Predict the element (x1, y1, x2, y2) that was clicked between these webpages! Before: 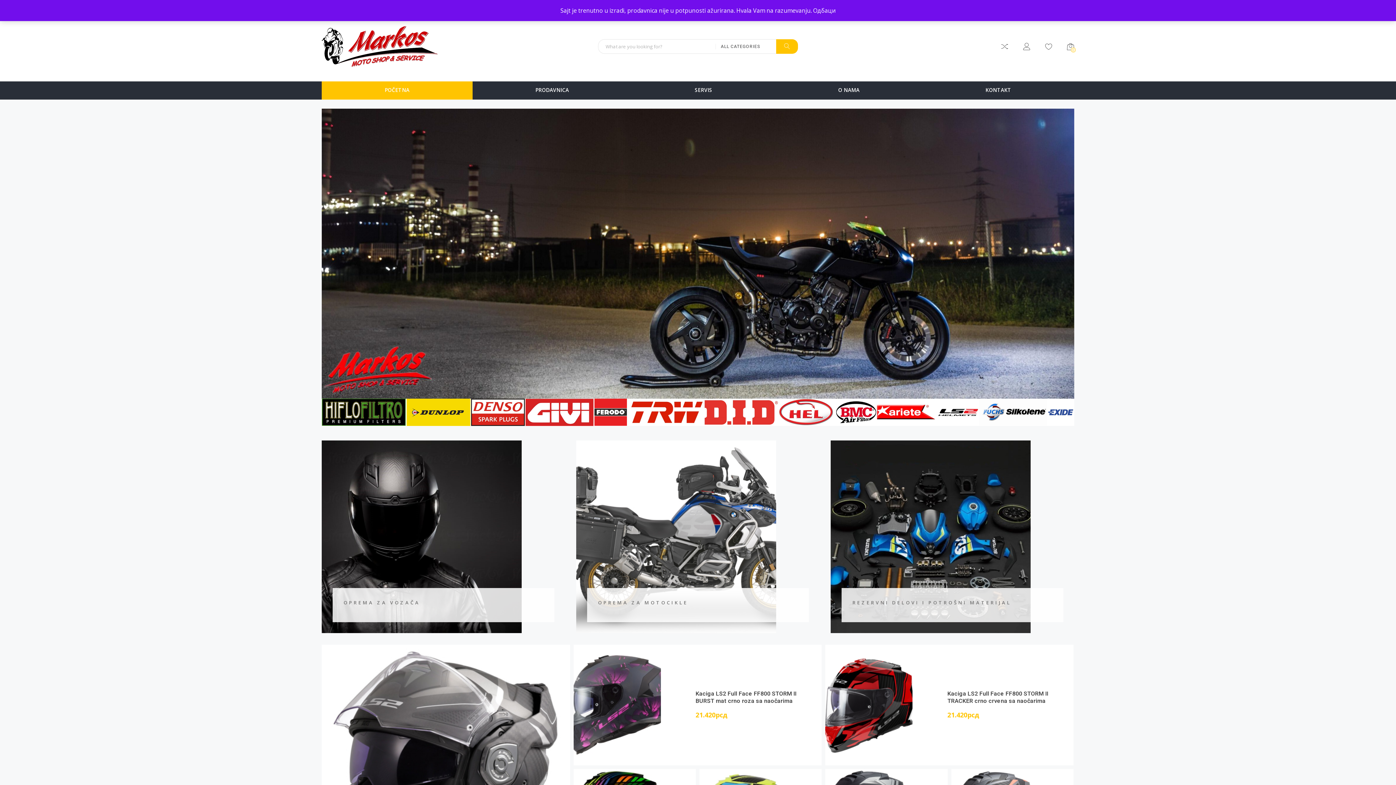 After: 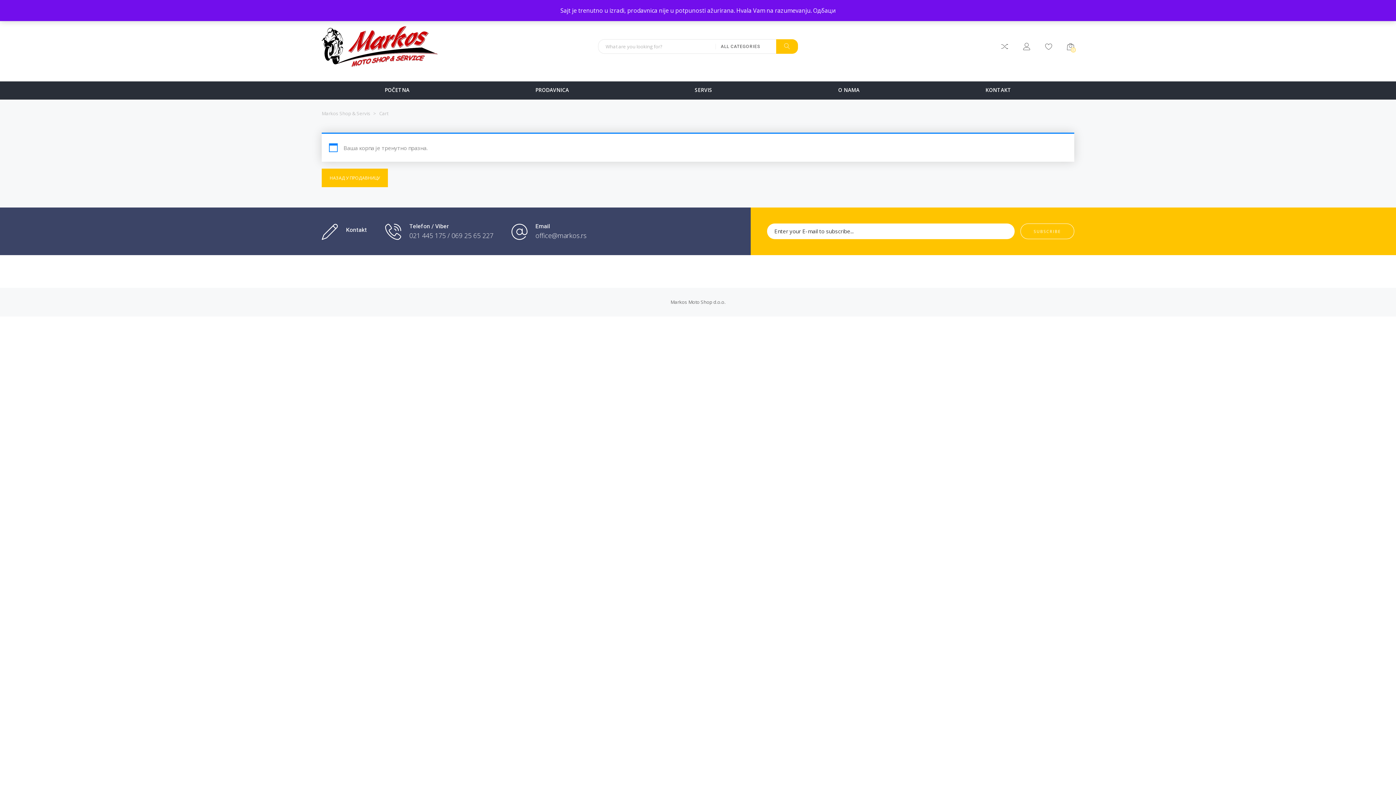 Action: bbox: (1067, 43, 1074, 51)